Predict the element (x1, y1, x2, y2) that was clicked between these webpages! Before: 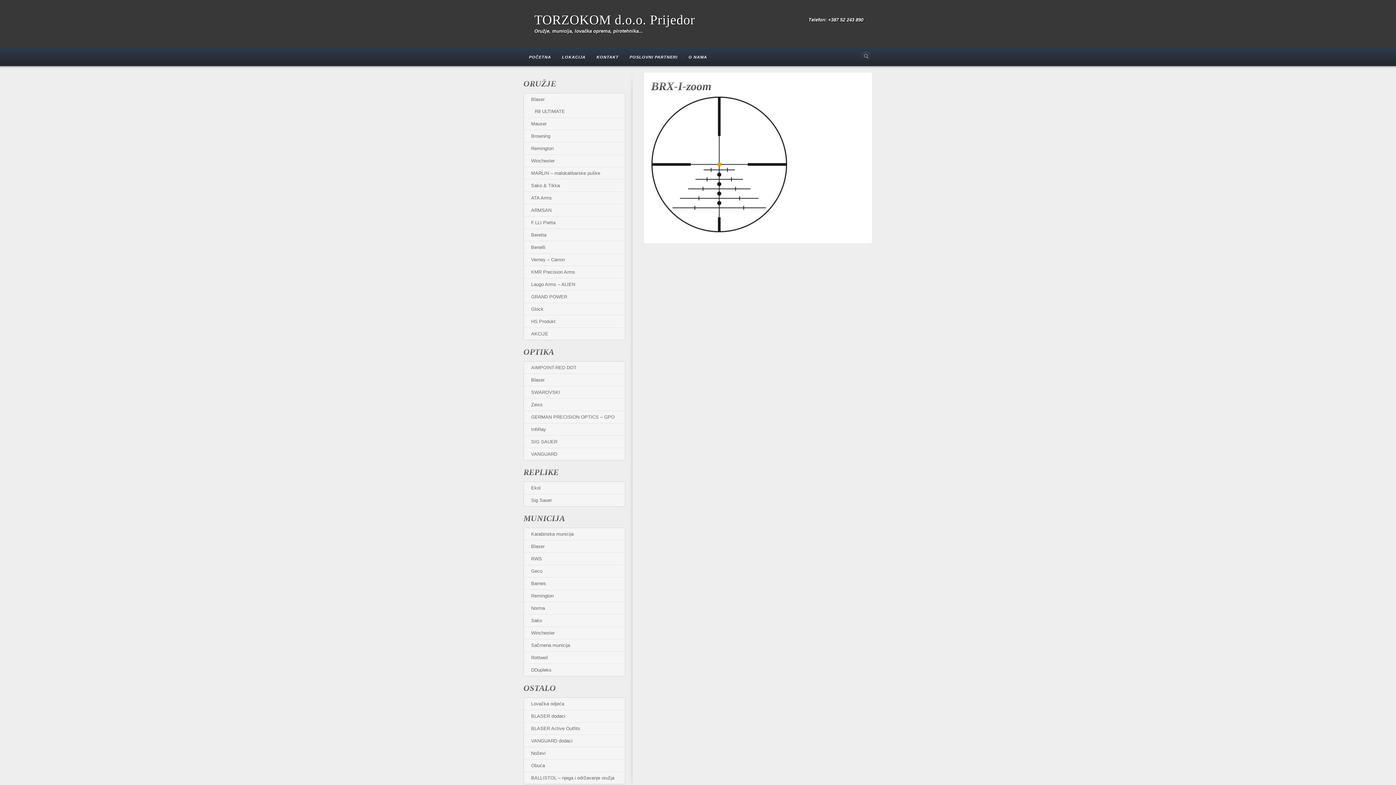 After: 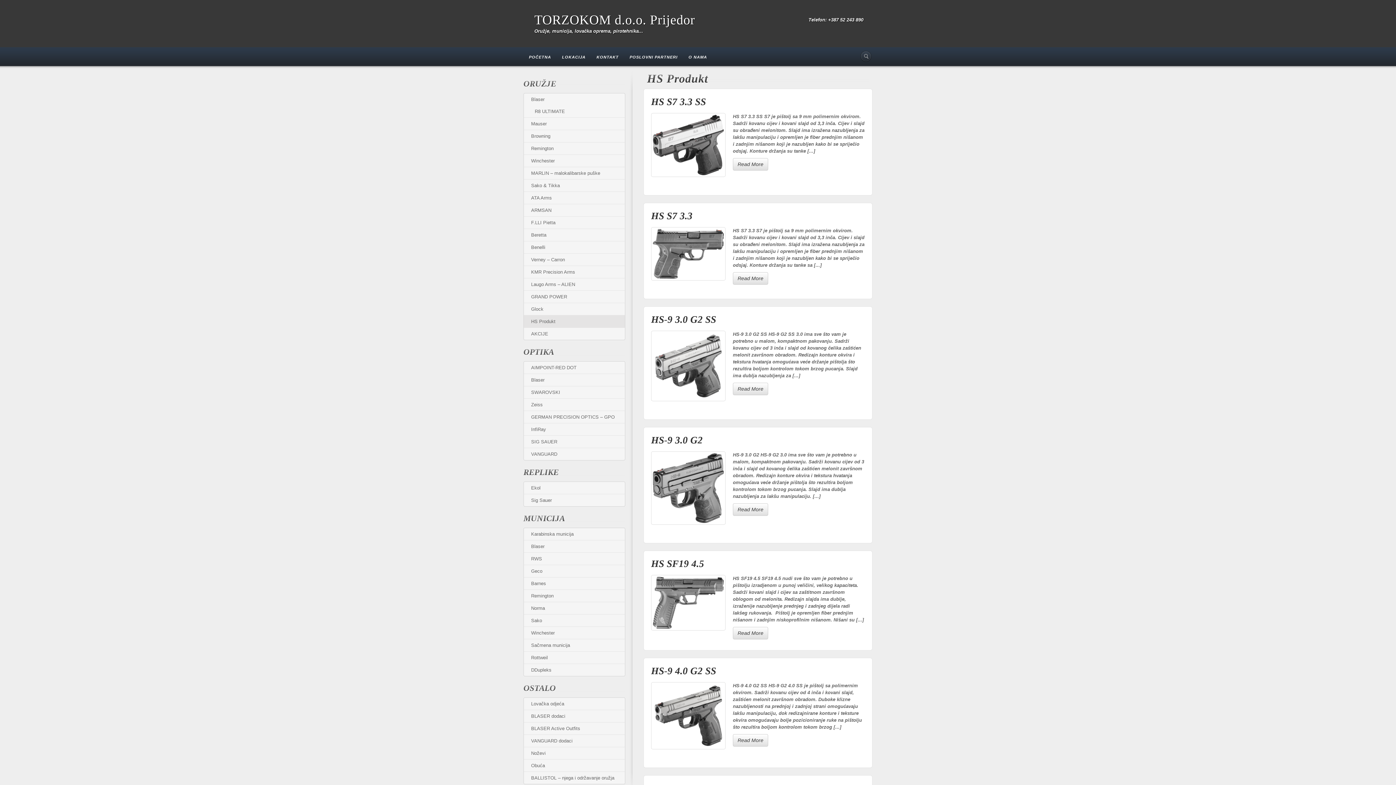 Action: label: HS Produkt bbox: (524, 315, 625, 327)